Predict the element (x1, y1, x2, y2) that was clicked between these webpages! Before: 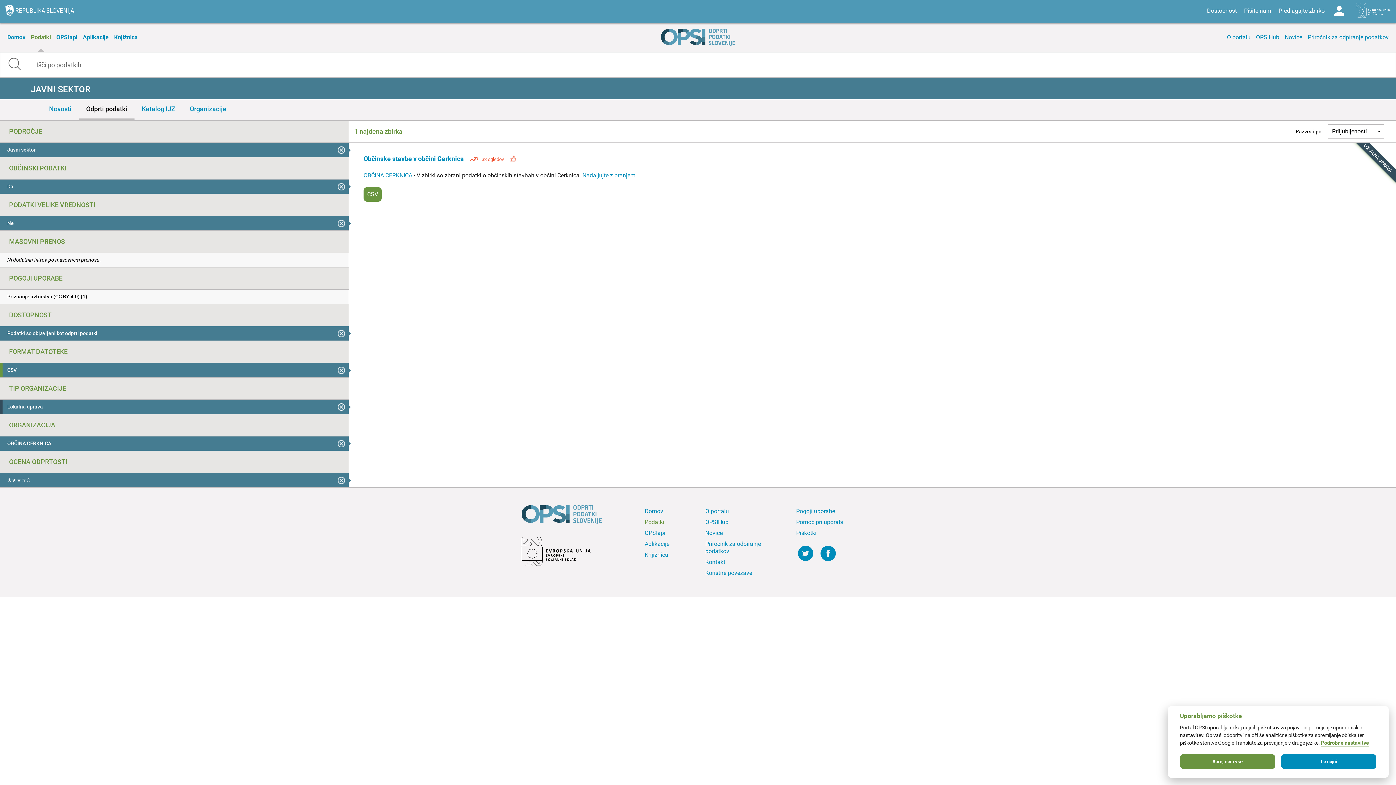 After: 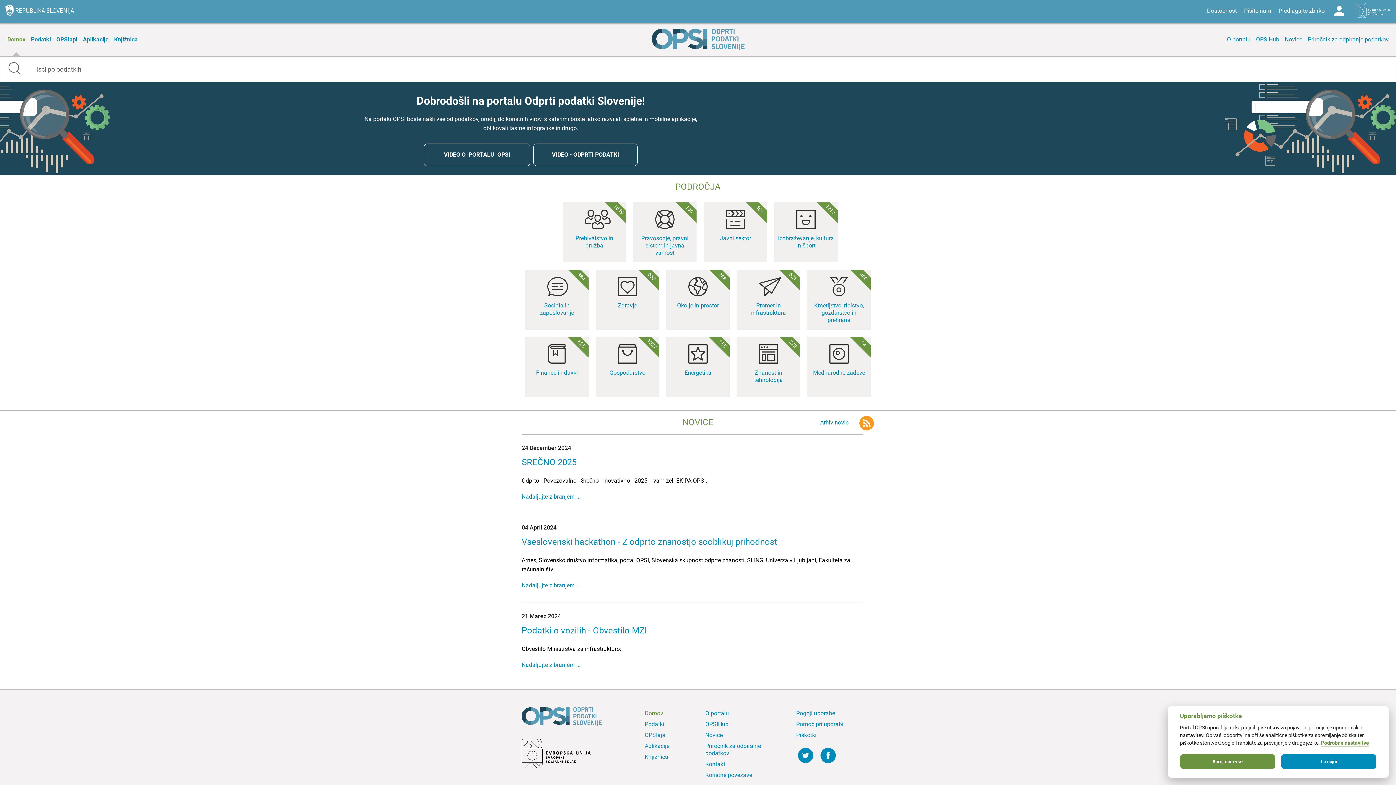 Action: bbox: (658, 28, 738, 46)